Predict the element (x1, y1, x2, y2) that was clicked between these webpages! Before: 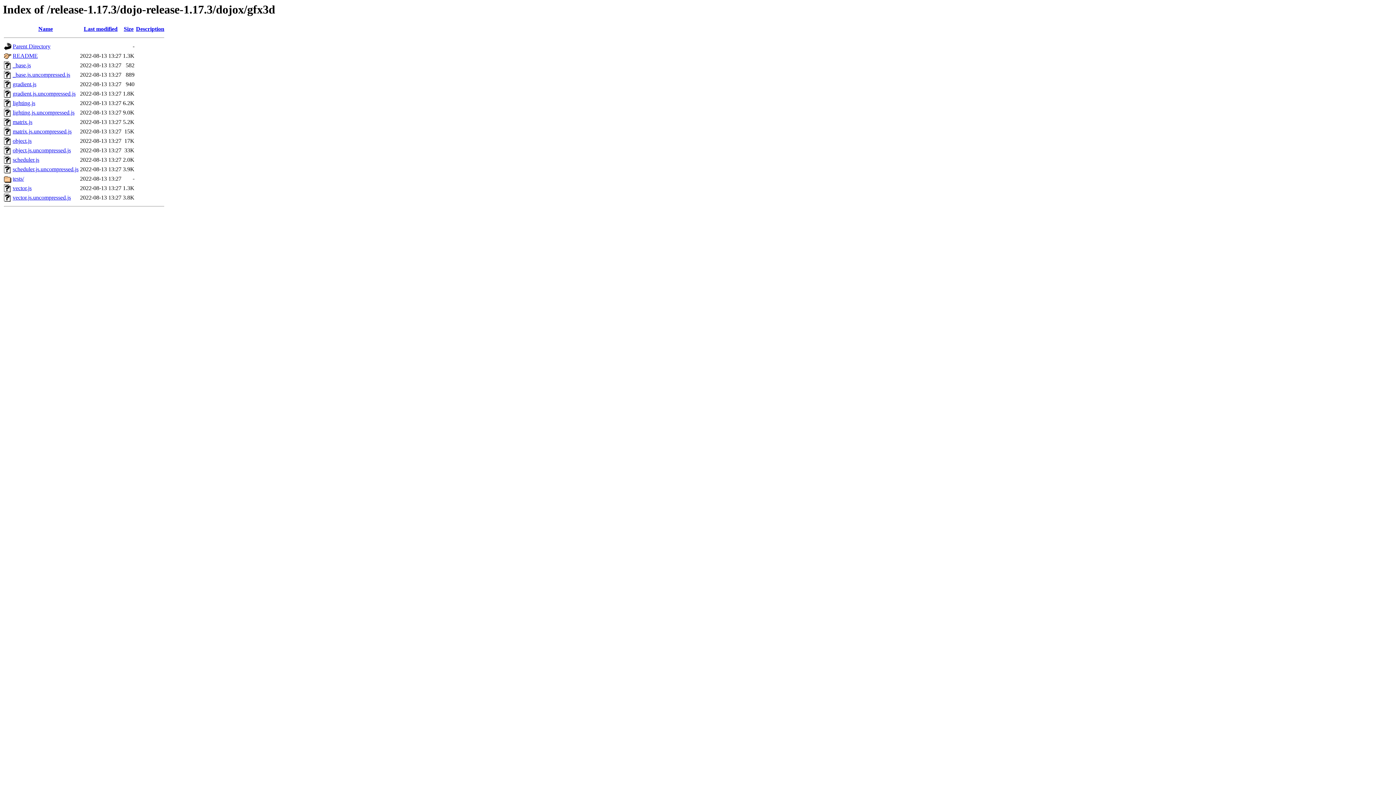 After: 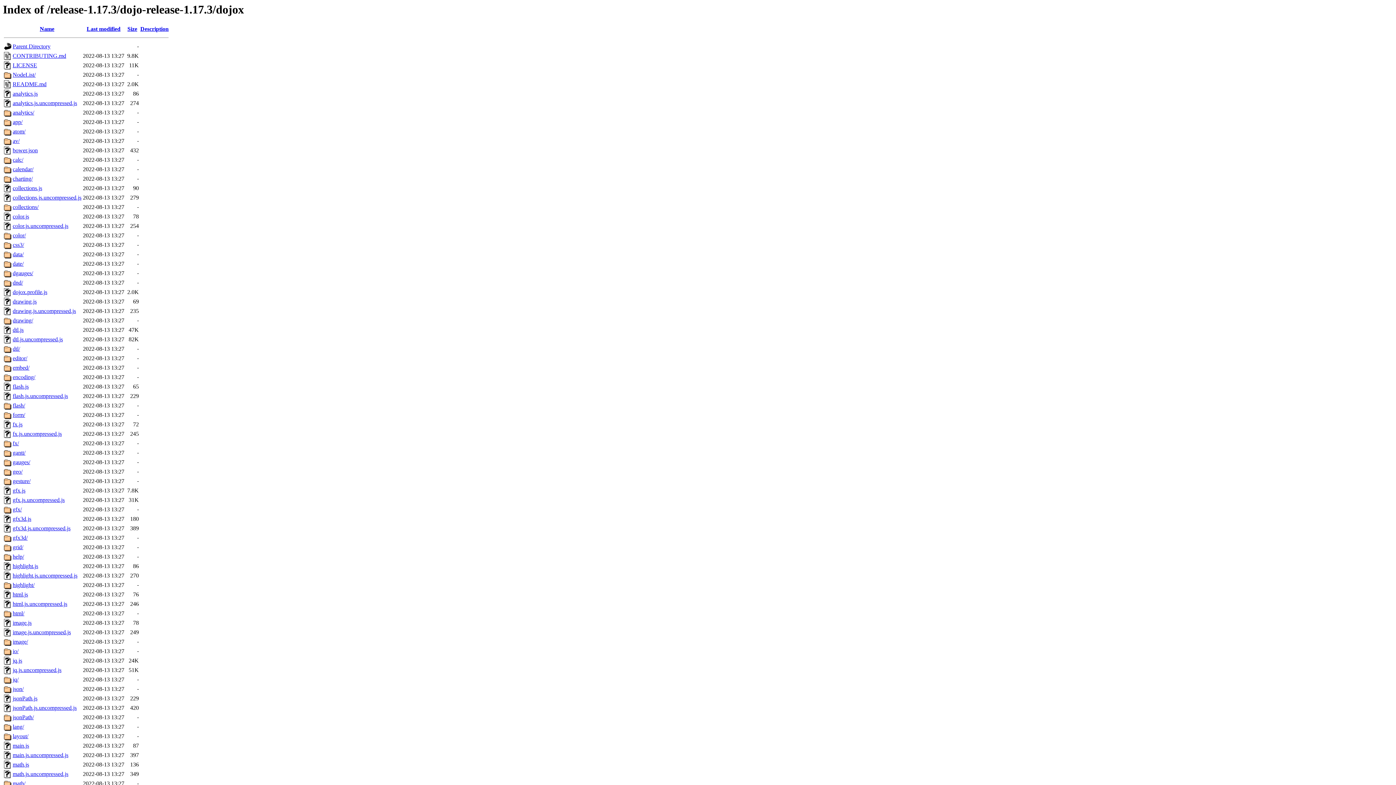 Action: bbox: (12, 43, 50, 49) label: Parent Directory